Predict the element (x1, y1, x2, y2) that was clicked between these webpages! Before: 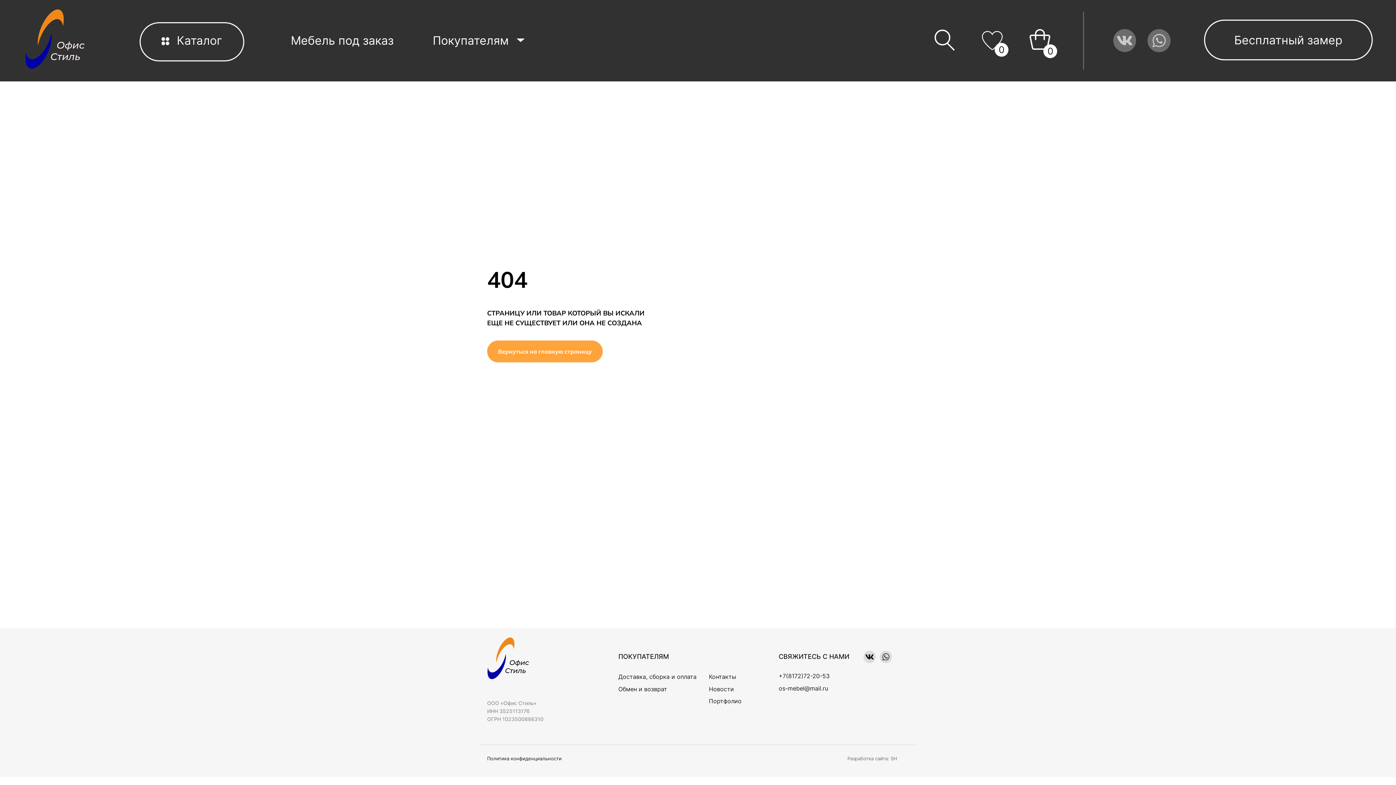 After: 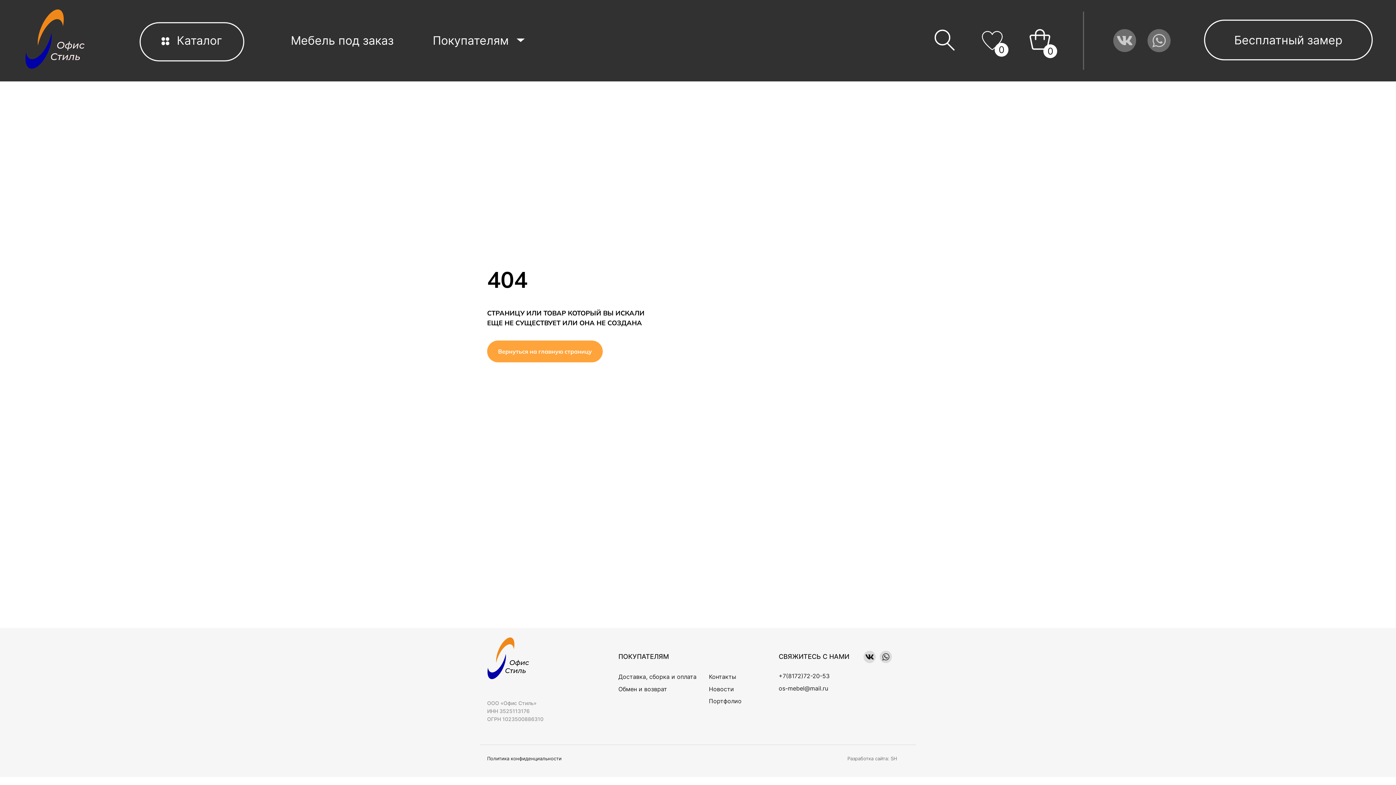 Action: bbox: (778, 672, 829, 680) label: +7(8172)72-20-53